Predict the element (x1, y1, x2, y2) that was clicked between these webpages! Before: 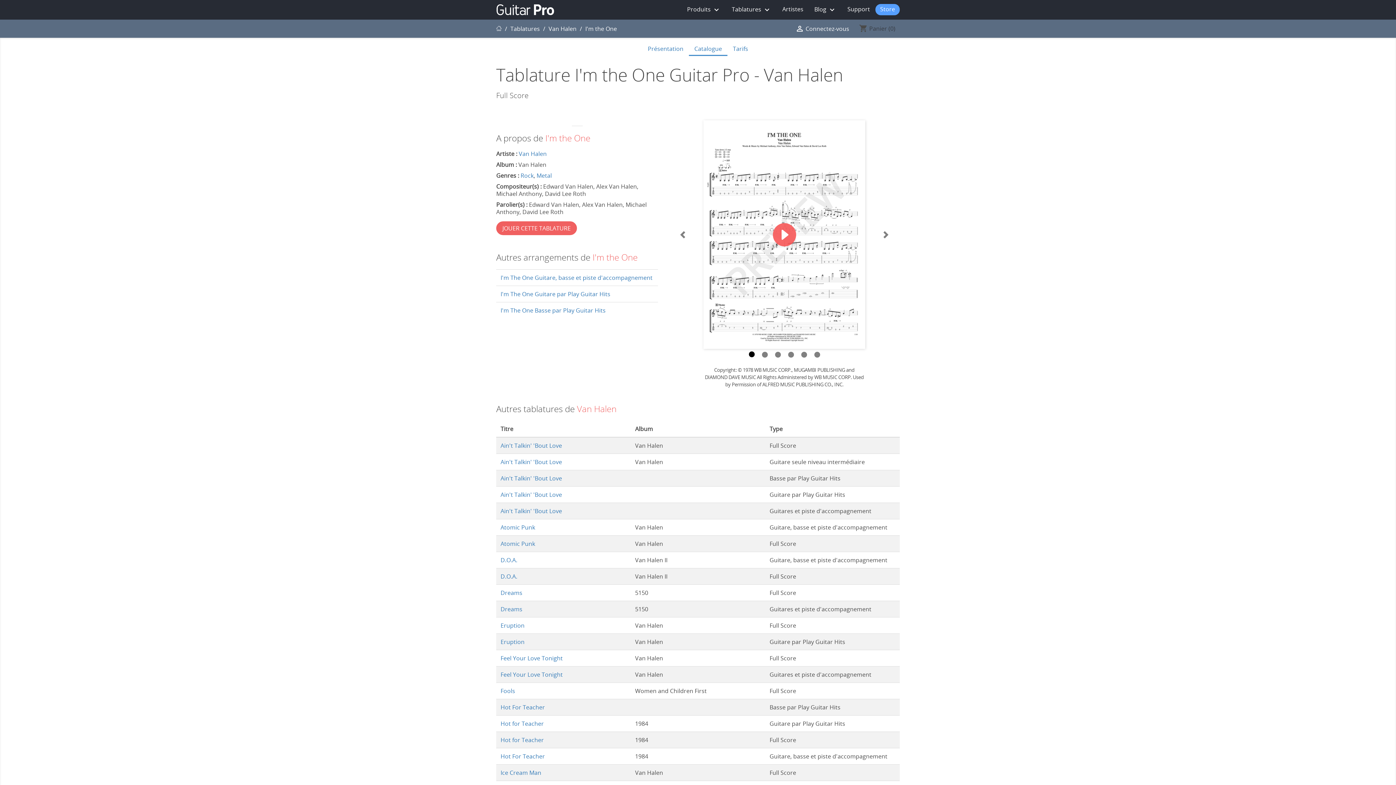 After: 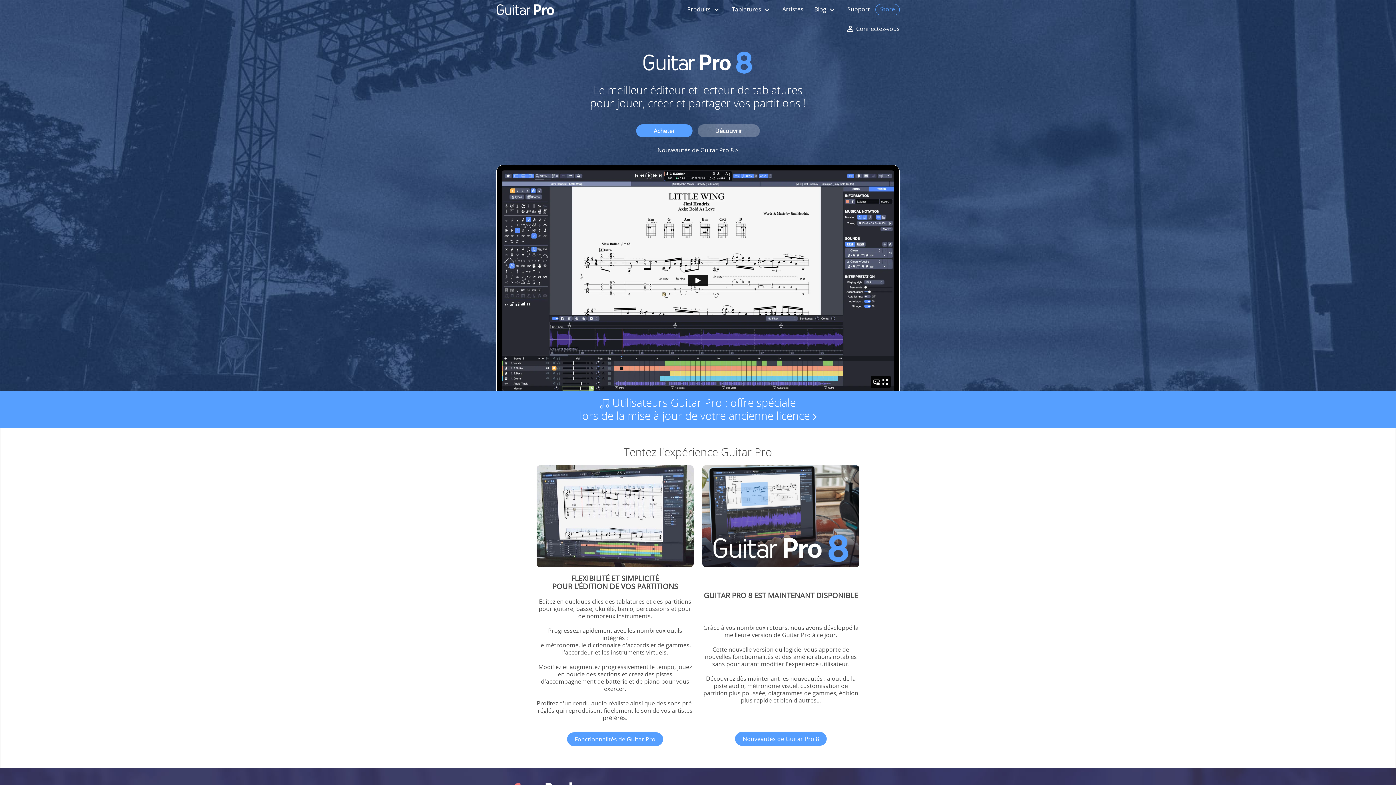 Action: label:   bbox: (496, 24, 503, 32)